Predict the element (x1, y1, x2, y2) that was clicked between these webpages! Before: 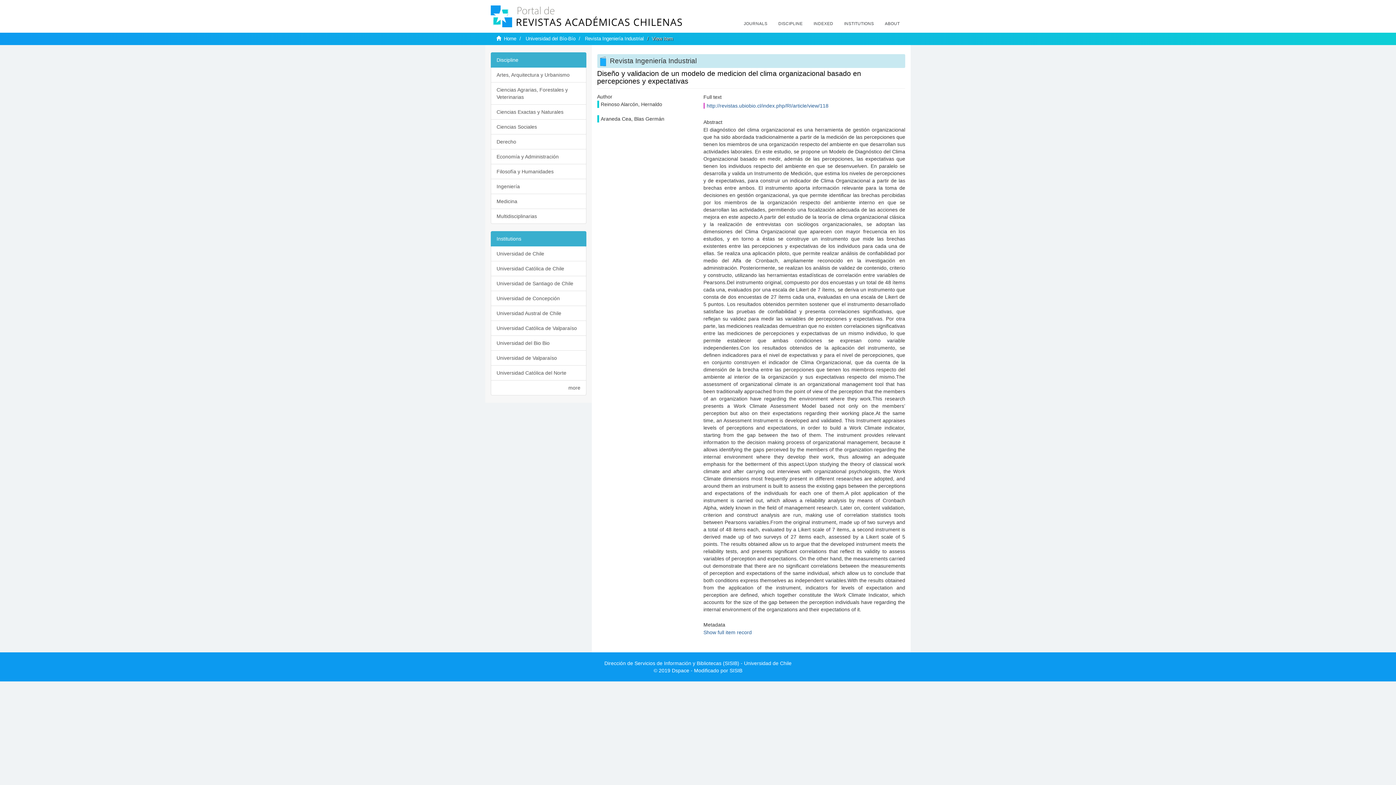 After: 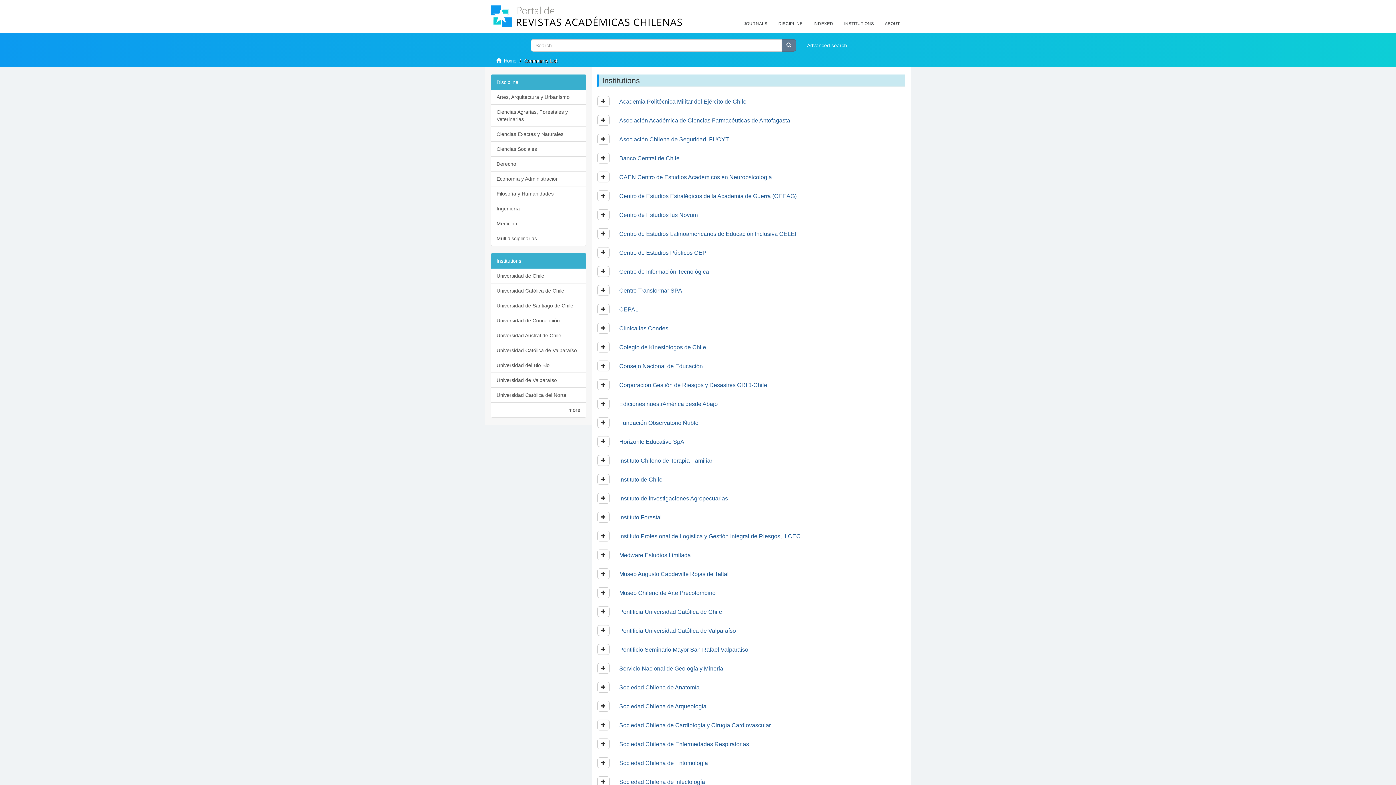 Action: label: INSTITUTIONS bbox: (838, 14, 879, 32)